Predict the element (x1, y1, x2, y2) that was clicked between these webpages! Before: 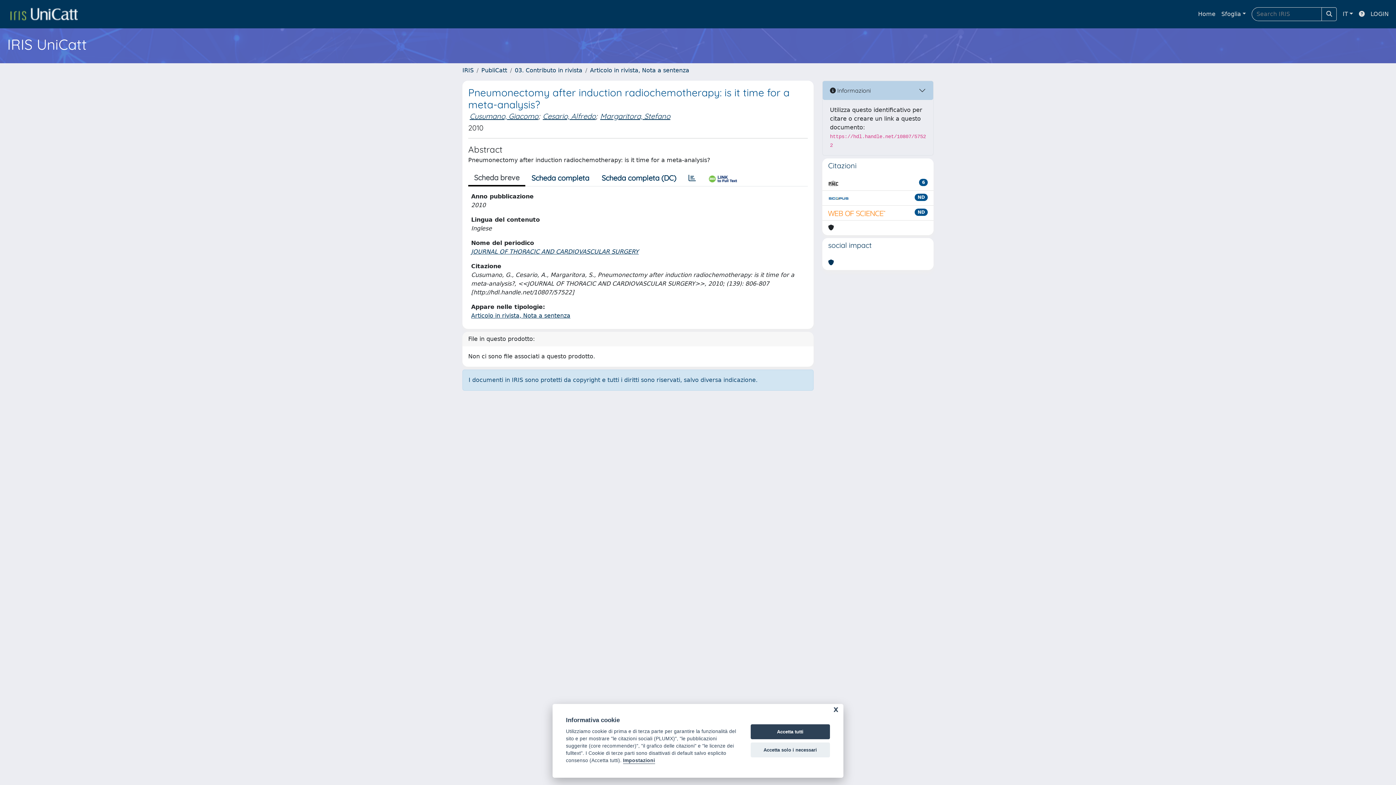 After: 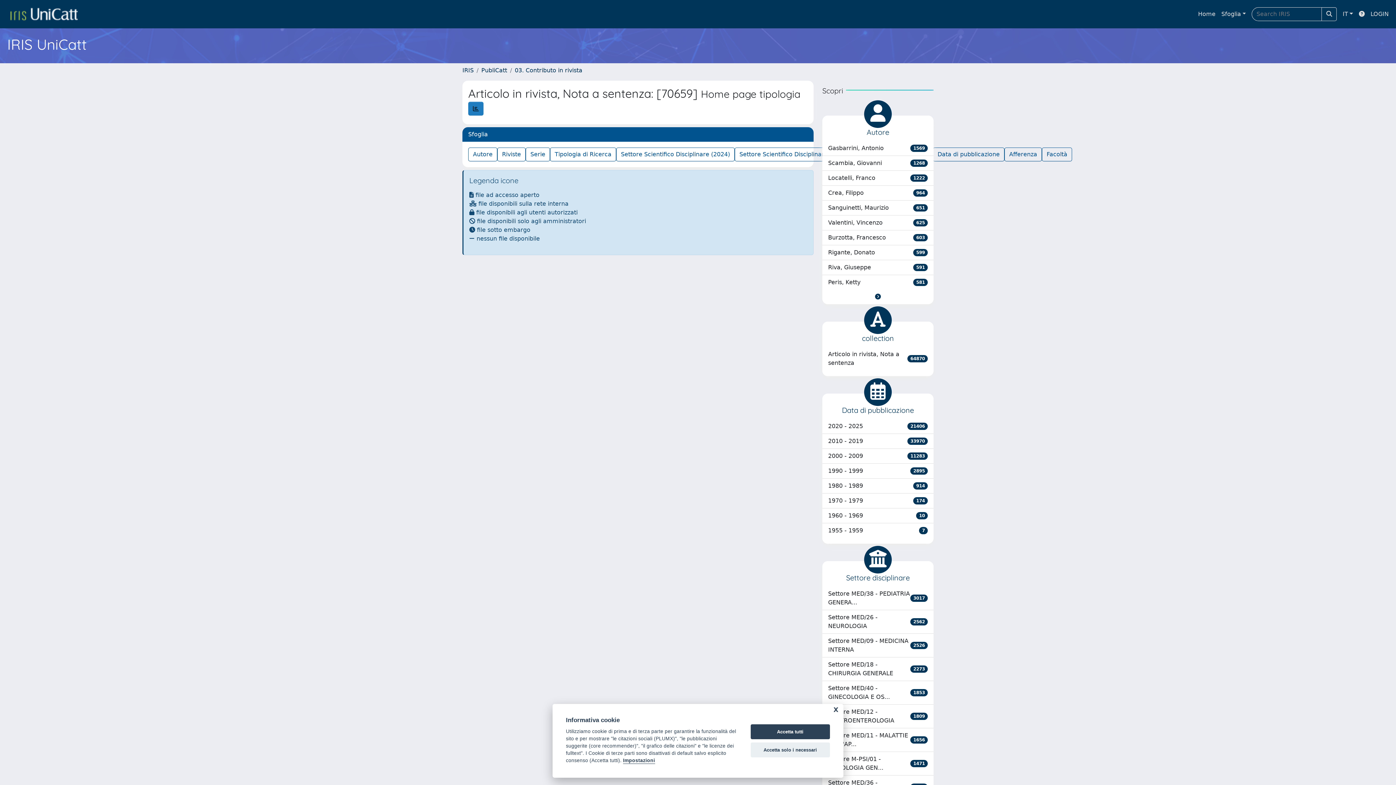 Action: label: Articolo in rivista, Nota a sentenza bbox: (471, 312, 570, 319)